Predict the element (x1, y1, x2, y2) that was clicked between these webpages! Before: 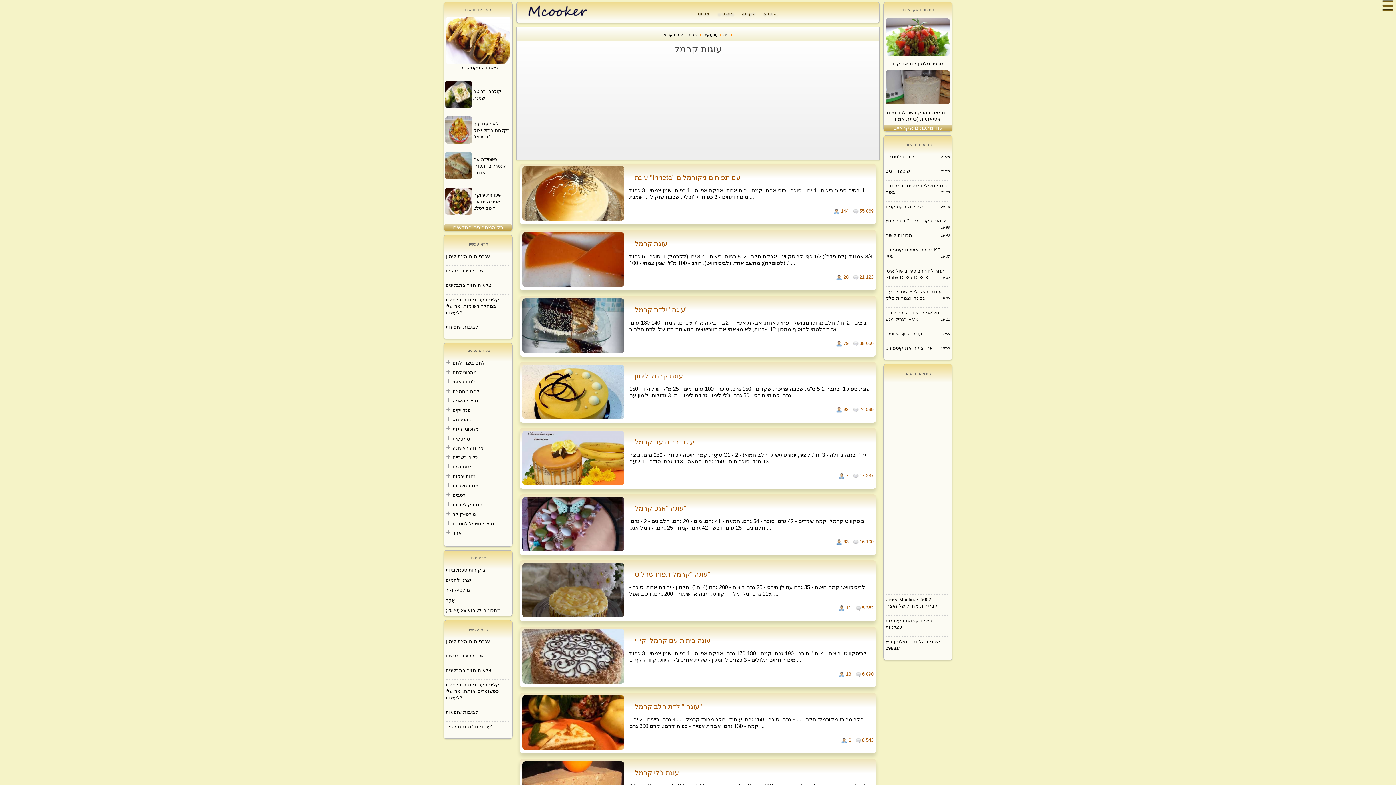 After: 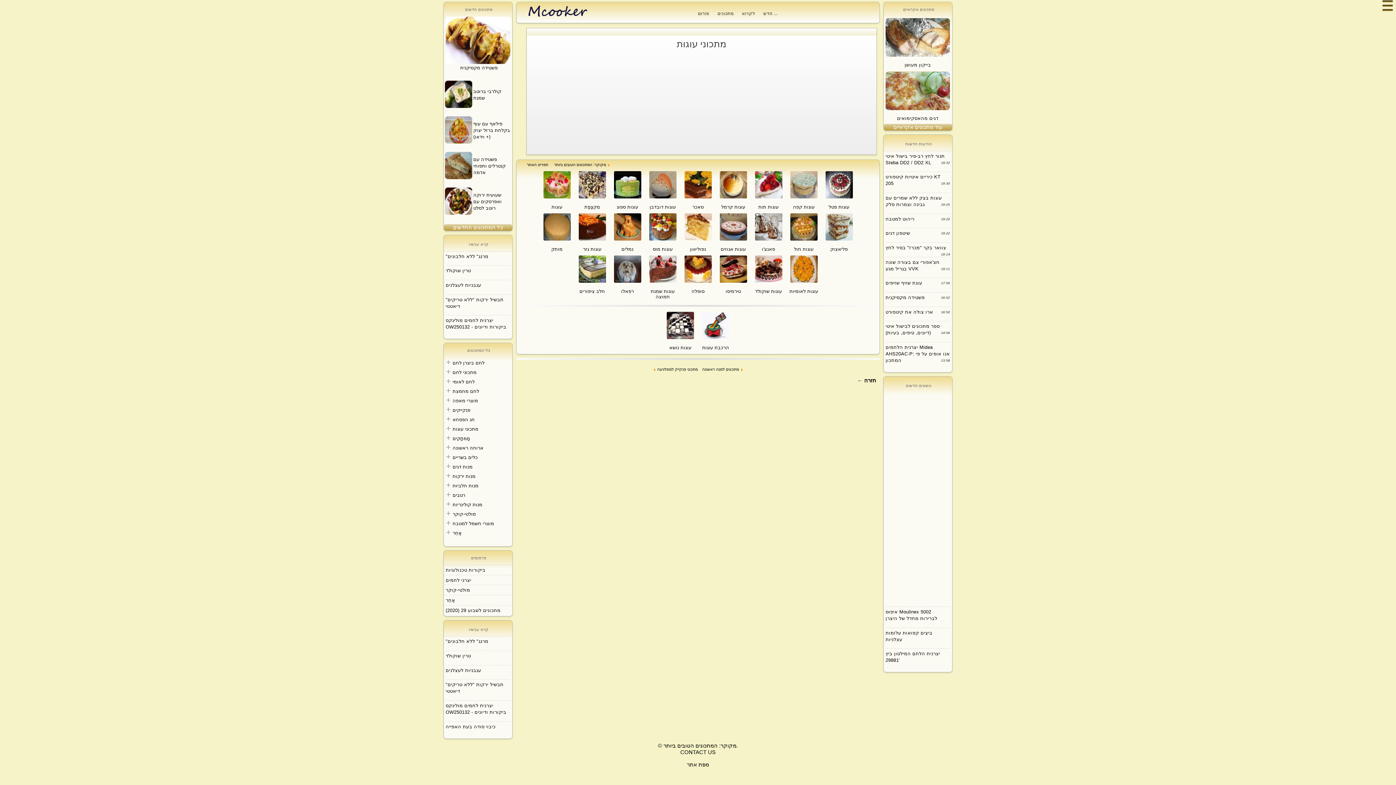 Action: label: מתכוני עוגות bbox: (452, 426, 478, 432)